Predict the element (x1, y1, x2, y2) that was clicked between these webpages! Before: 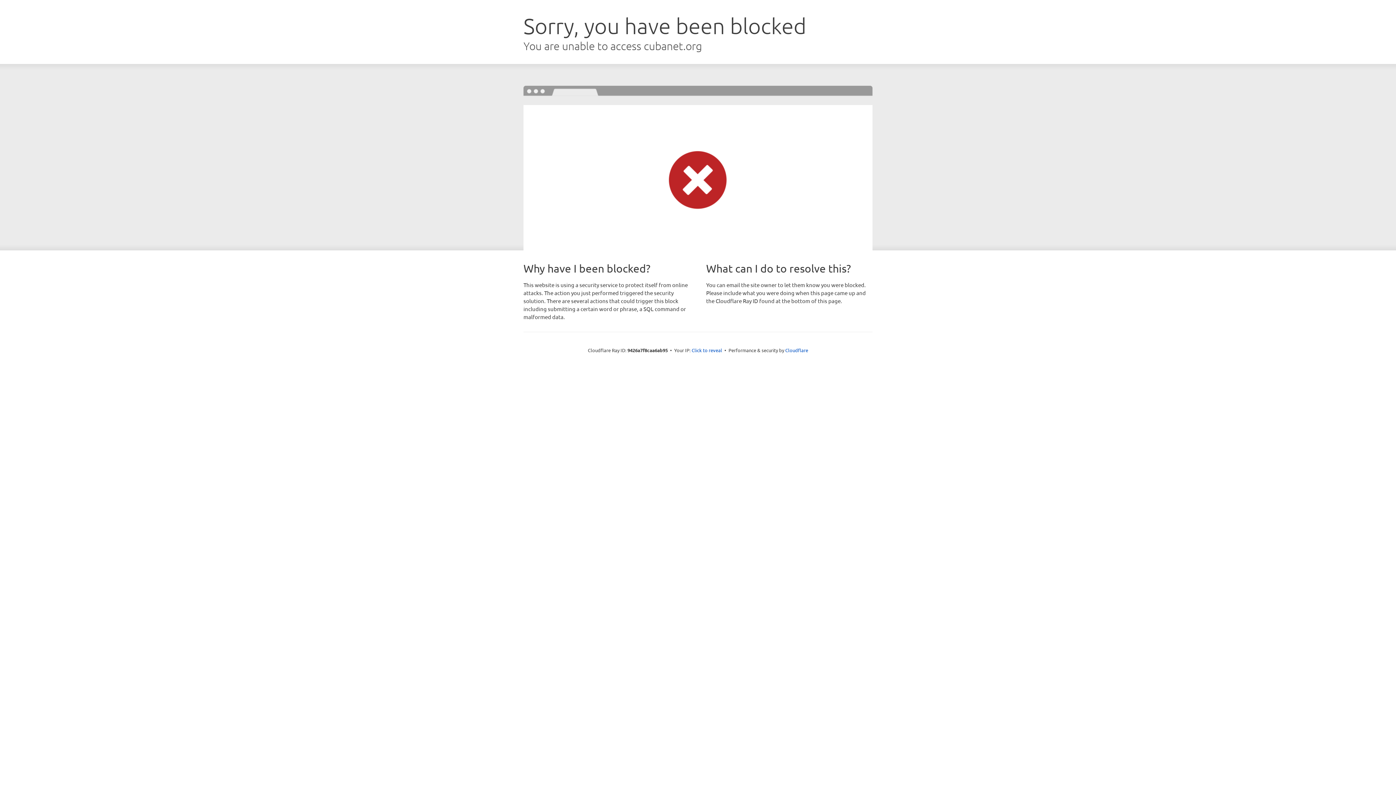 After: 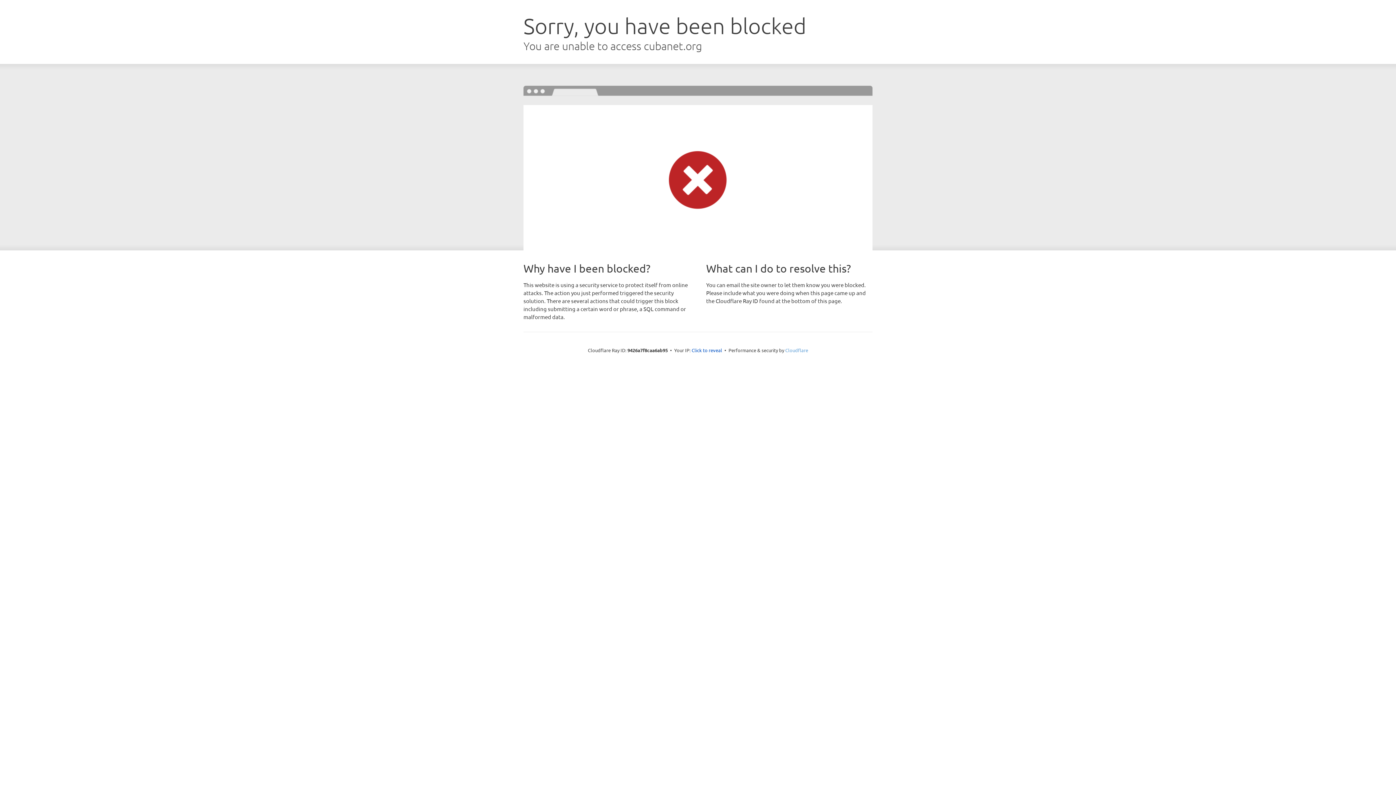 Action: label: Cloudflare bbox: (785, 347, 808, 353)